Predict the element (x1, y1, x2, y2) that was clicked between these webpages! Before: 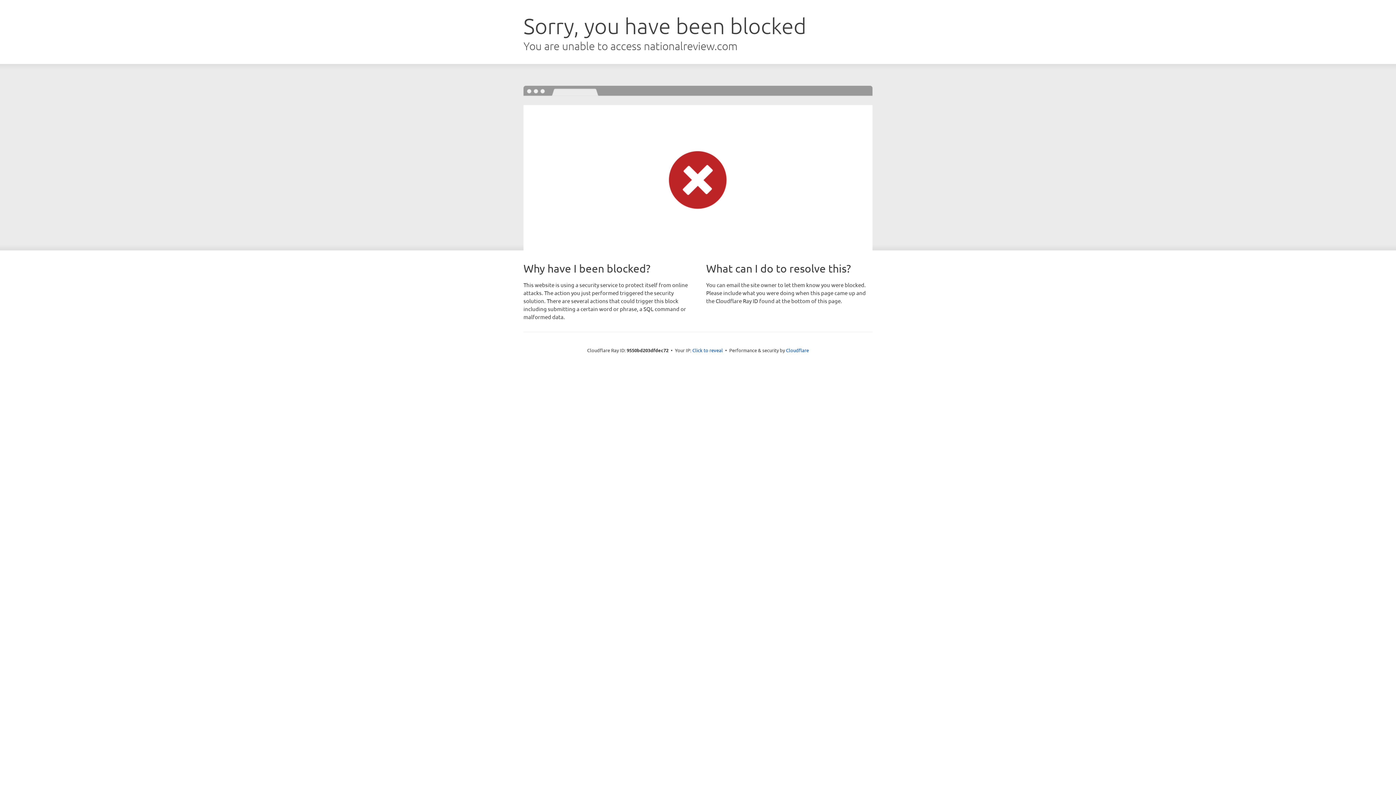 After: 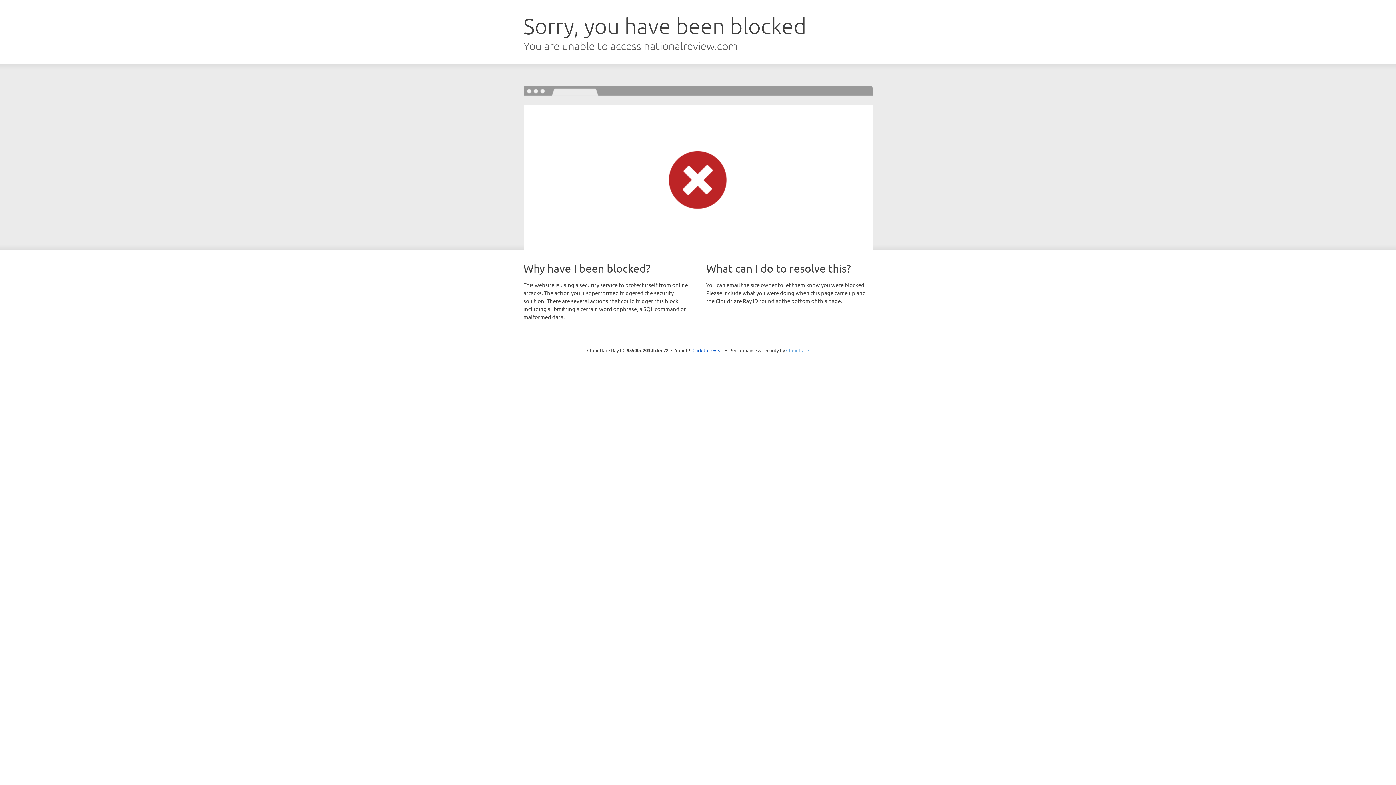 Action: label: Cloudflare bbox: (786, 347, 809, 353)